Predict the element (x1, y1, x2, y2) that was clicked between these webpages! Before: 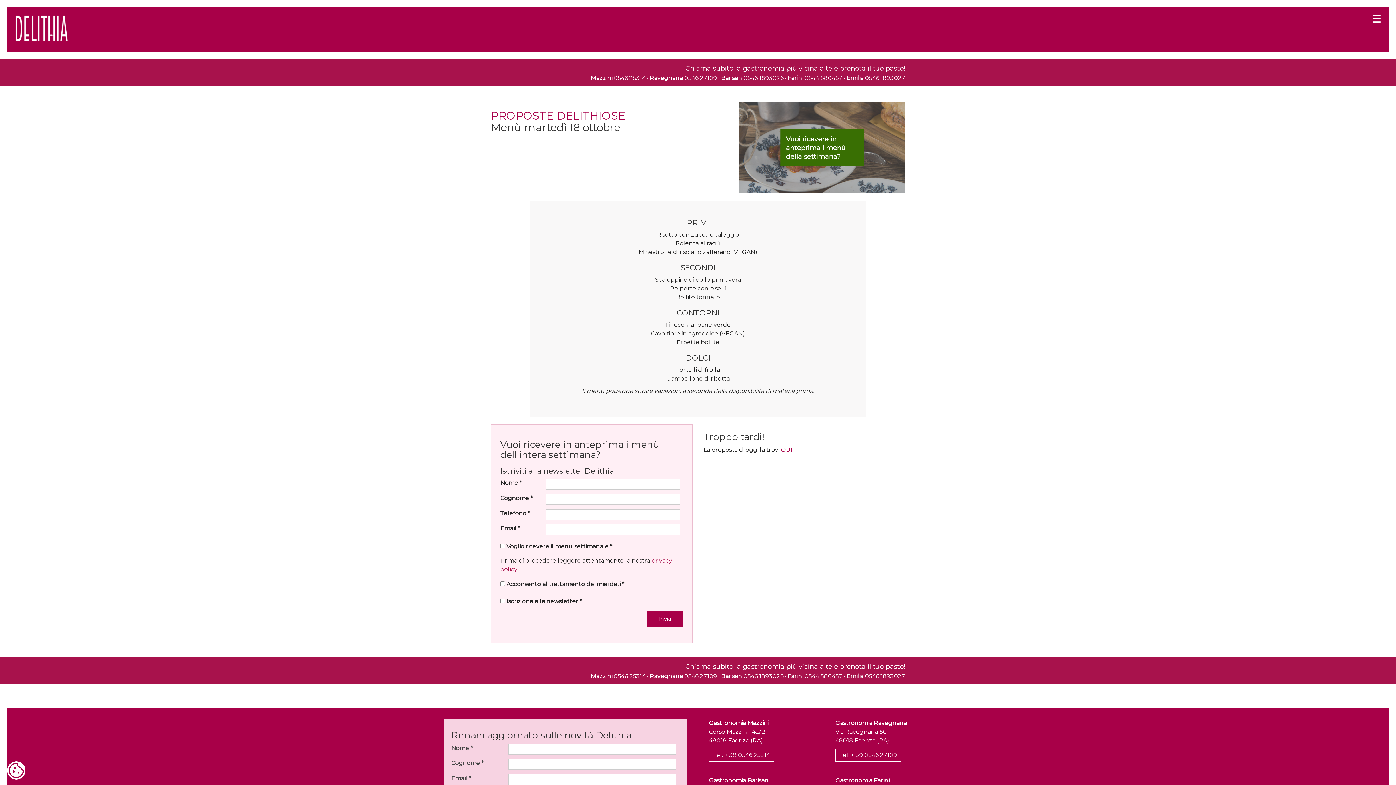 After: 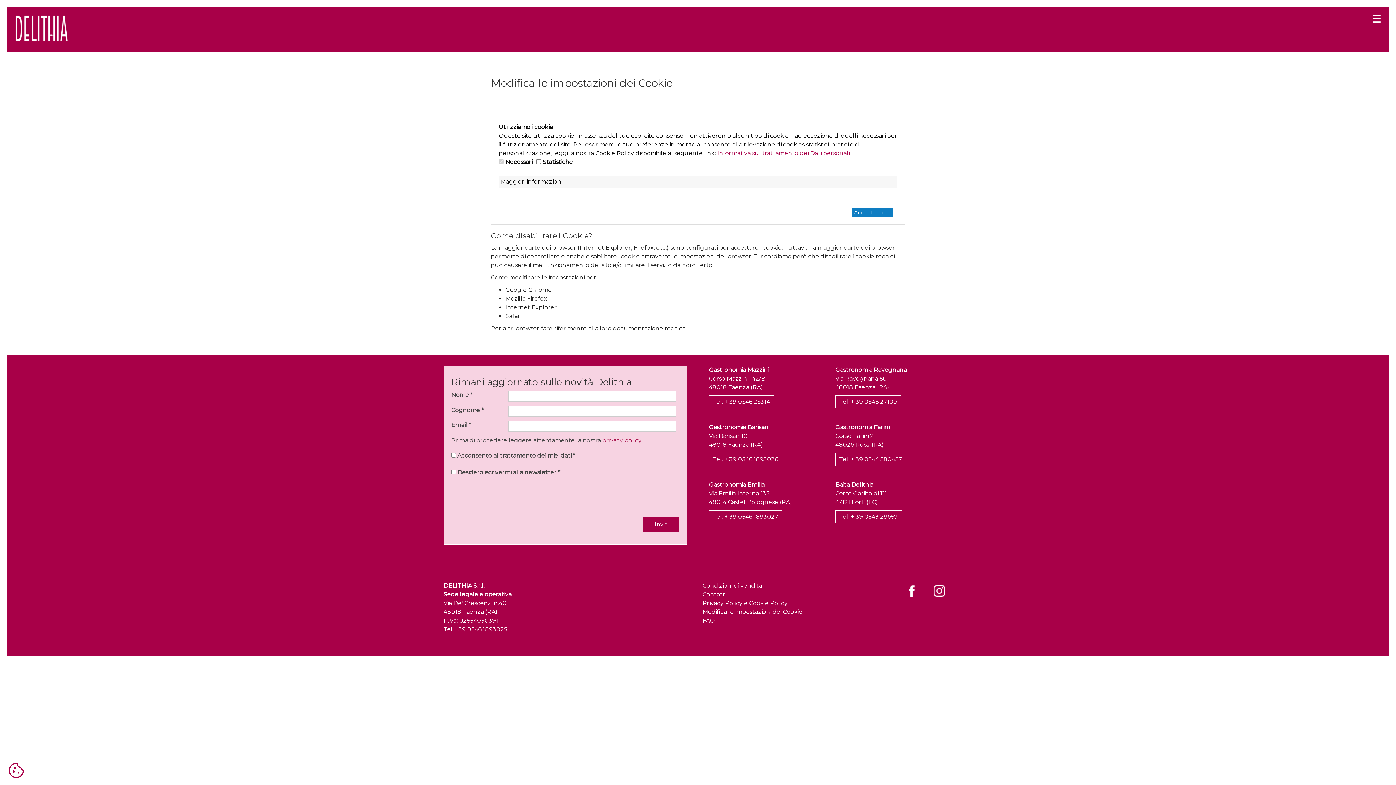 Action: bbox: (7, 761, 25, 780)